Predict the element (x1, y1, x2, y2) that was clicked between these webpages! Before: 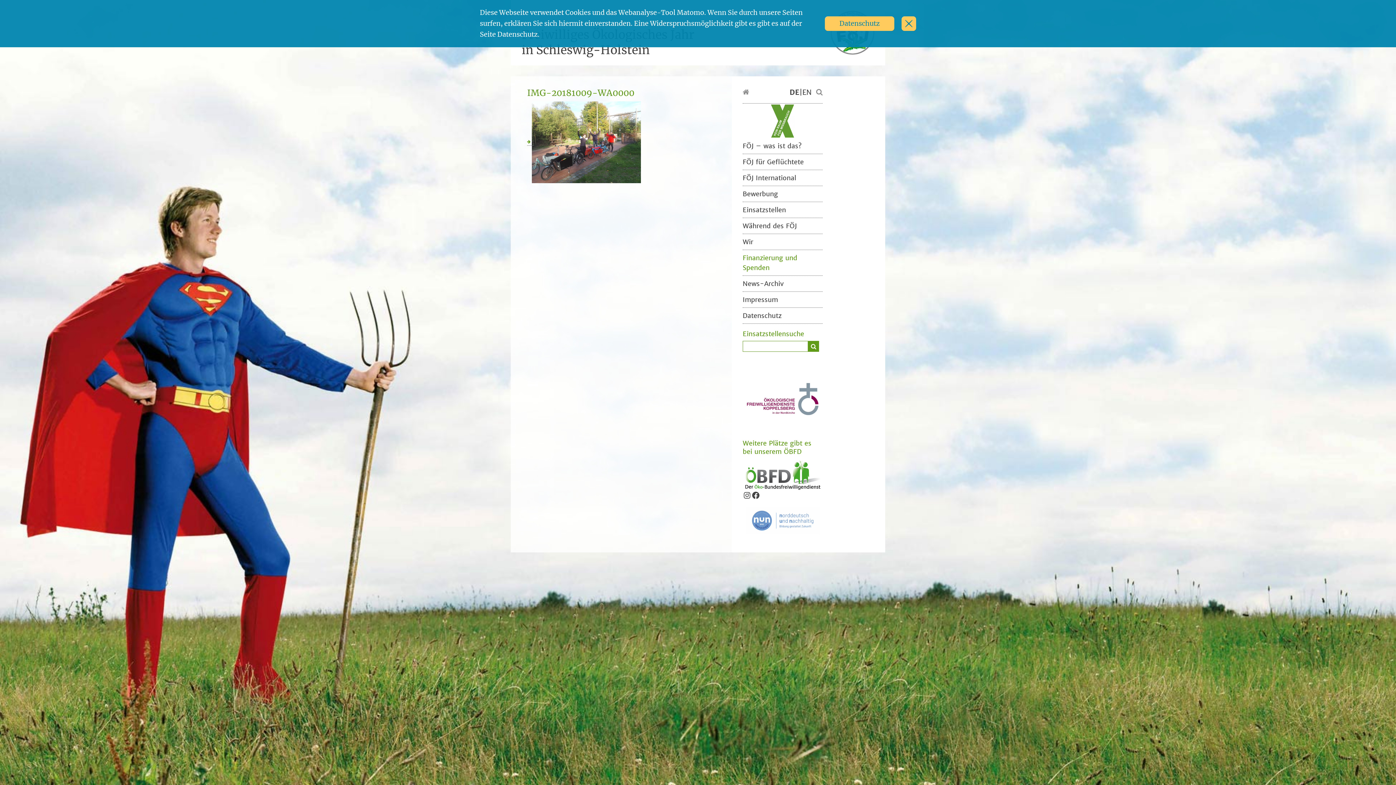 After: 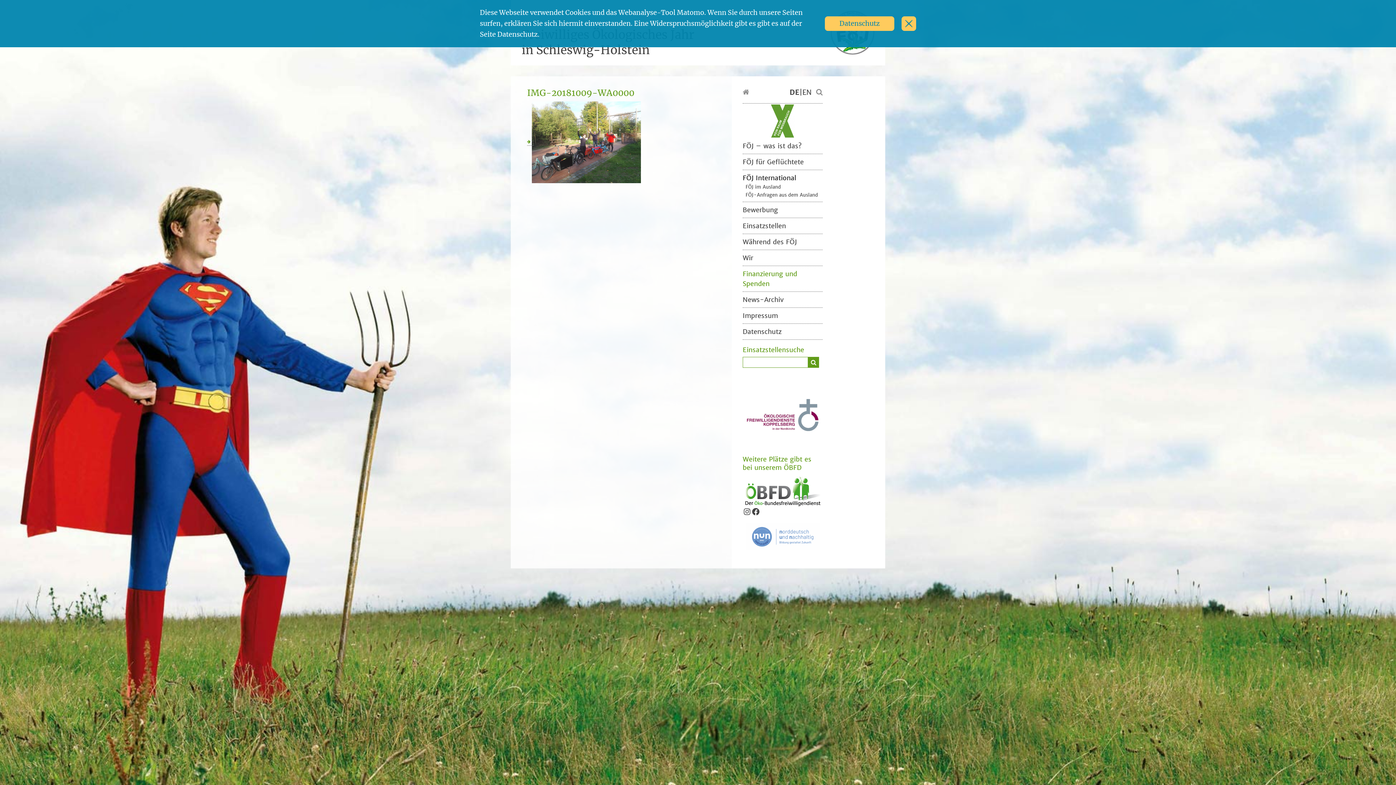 Action: label: FÖJ International bbox: (742, 173, 796, 182)